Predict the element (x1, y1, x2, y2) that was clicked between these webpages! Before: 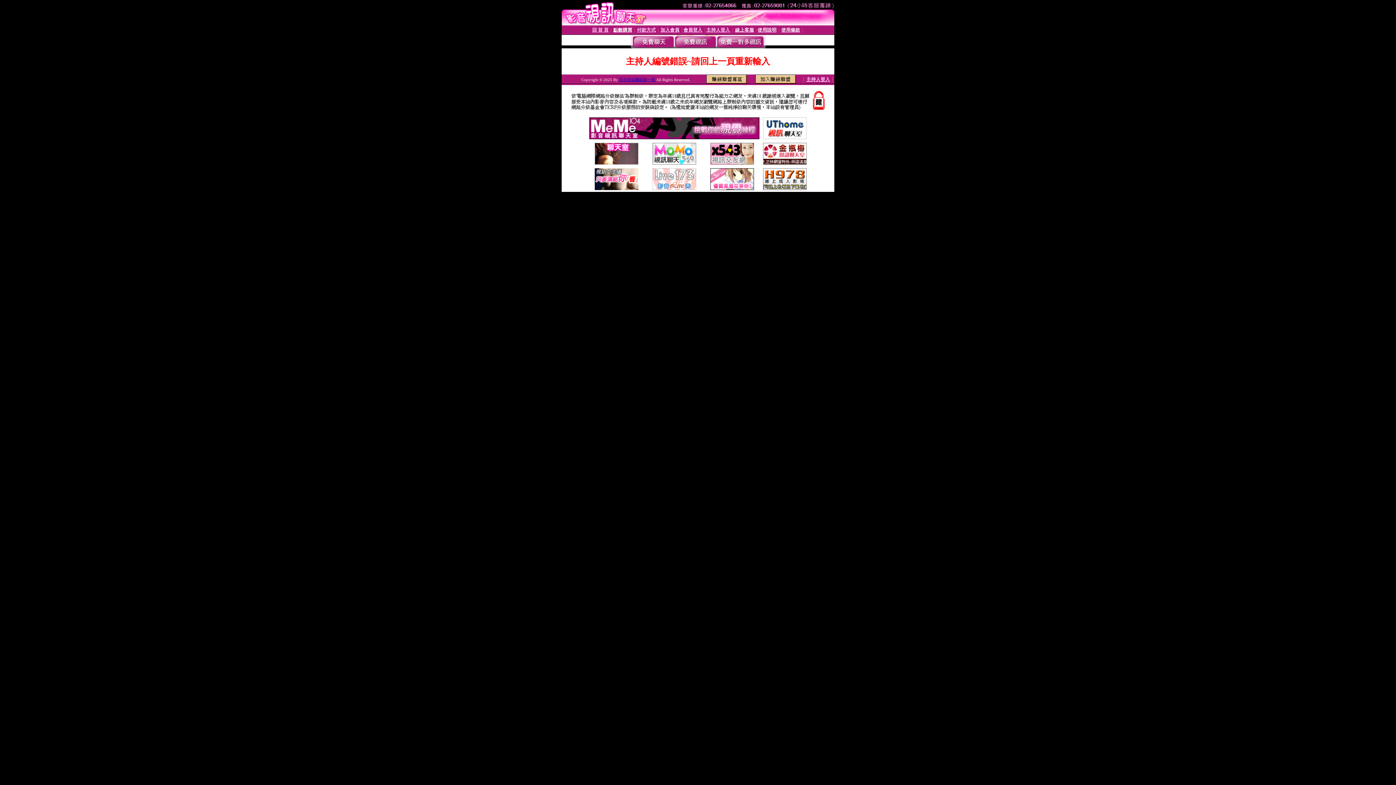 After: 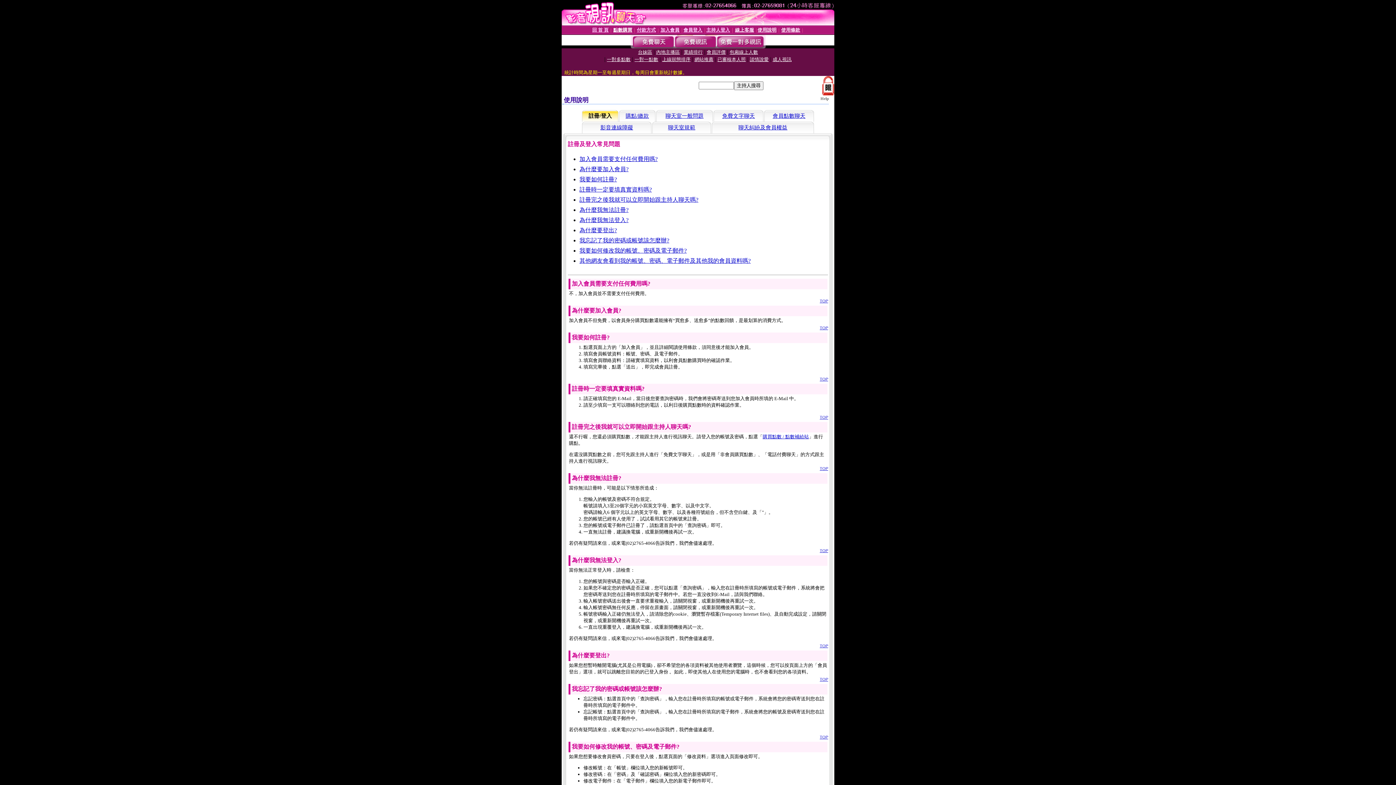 Action: label: 使用說明 bbox: (757, 27, 776, 32)